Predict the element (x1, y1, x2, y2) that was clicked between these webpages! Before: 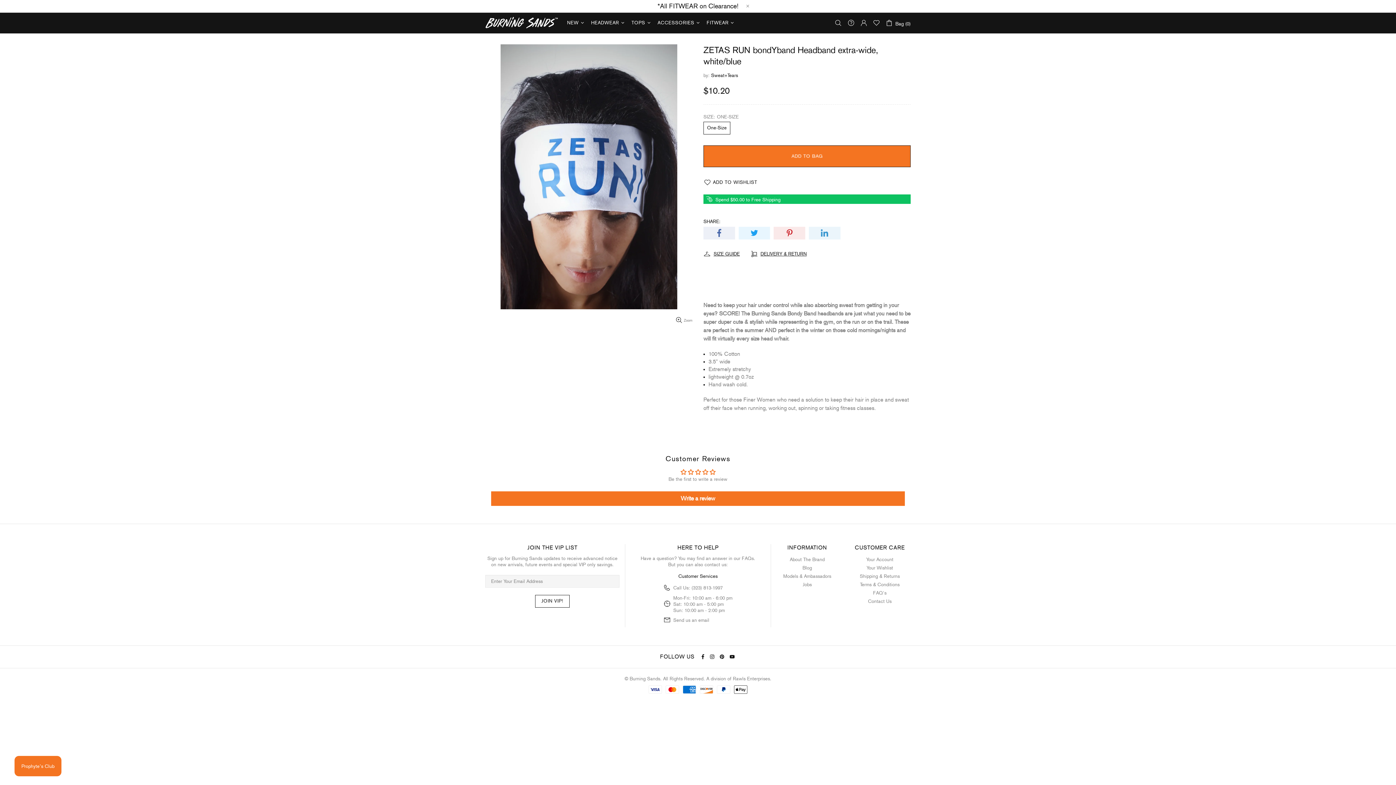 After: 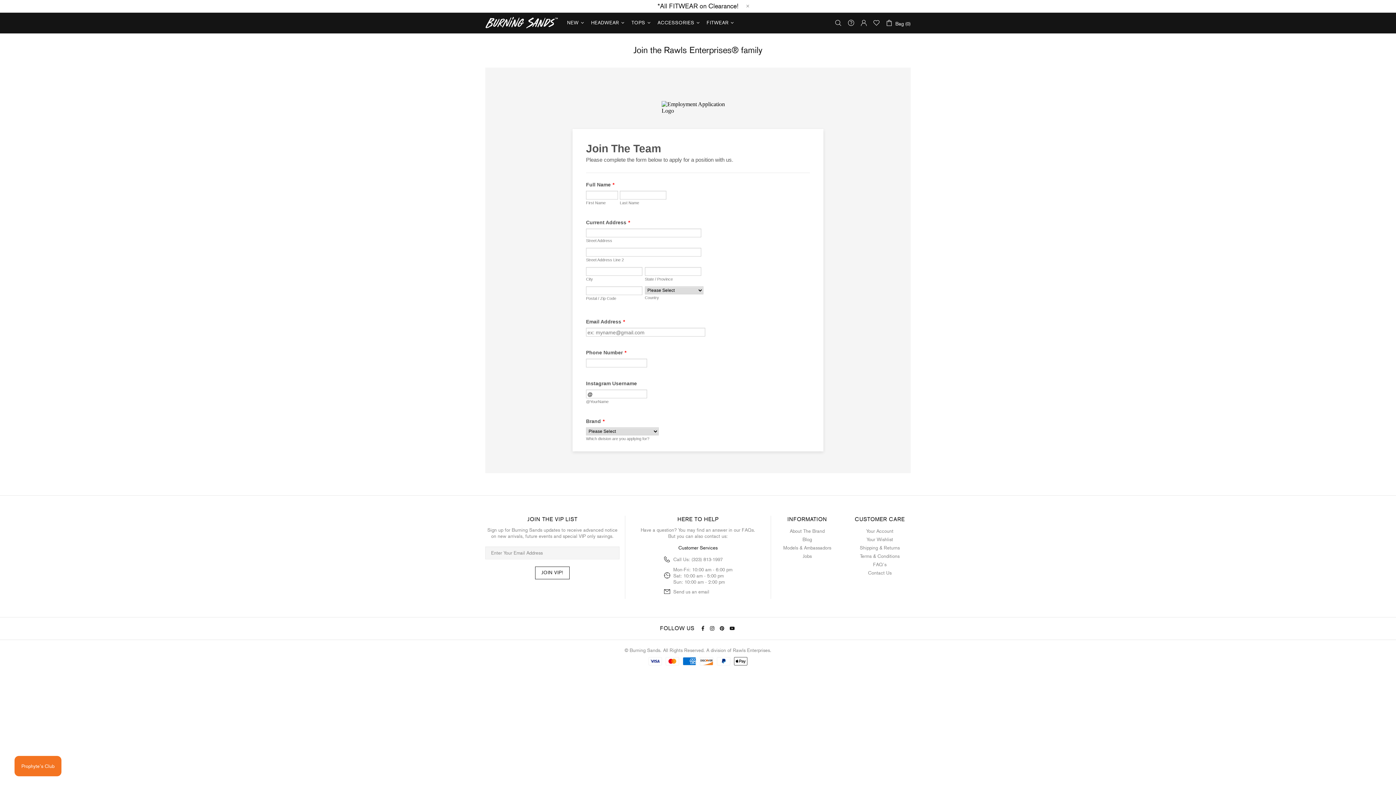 Action: label: Jobs bbox: (802, 581, 811, 587)